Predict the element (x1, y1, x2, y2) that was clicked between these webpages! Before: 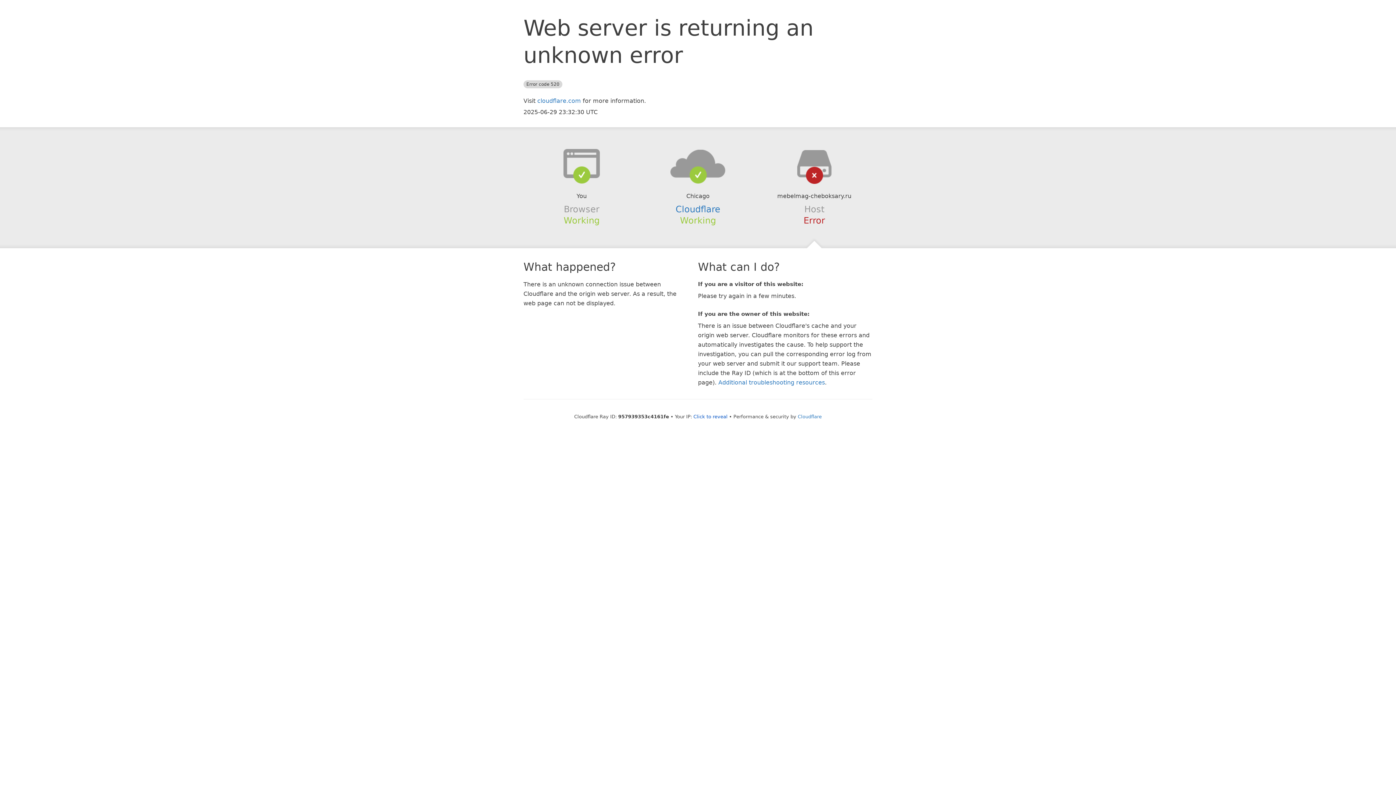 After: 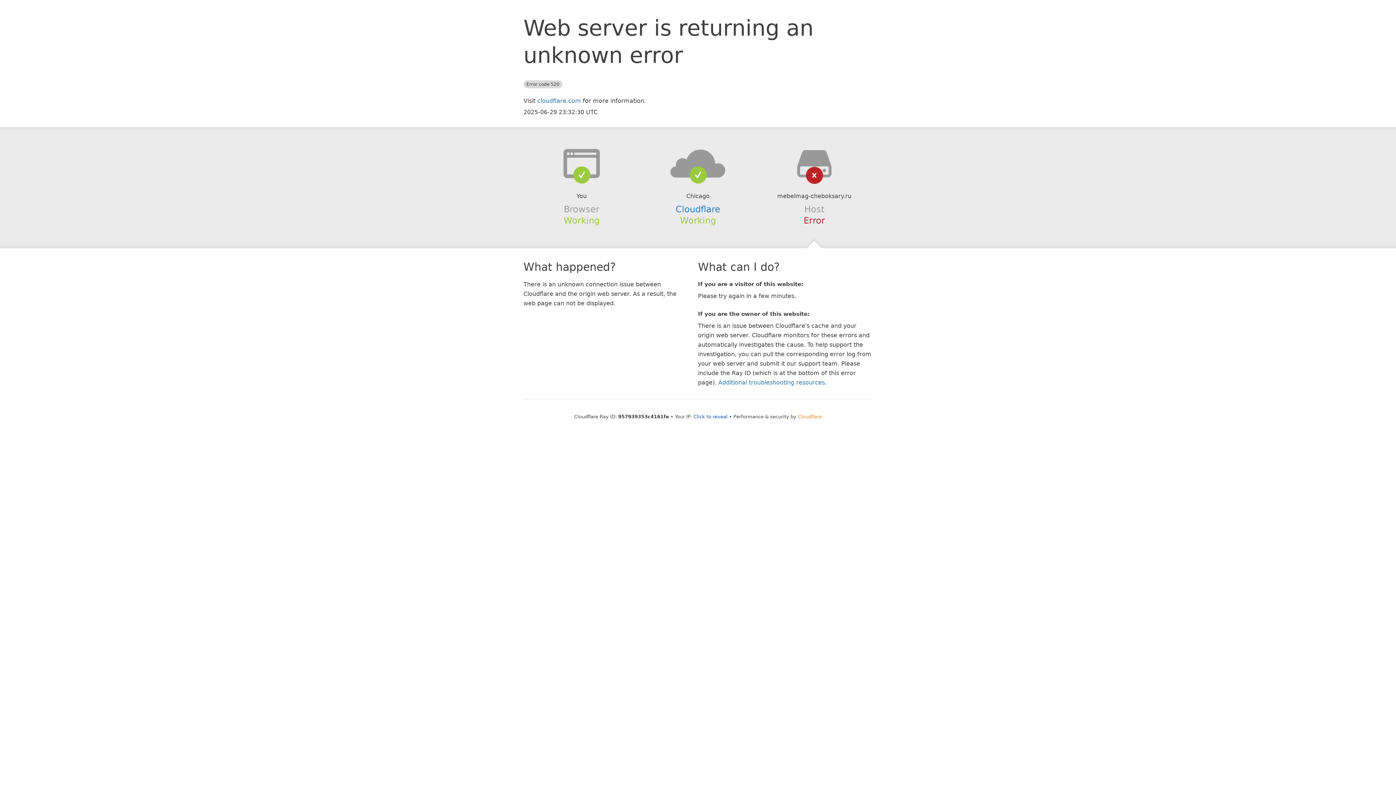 Action: label: Cloudflare bbox: (798, 414, 822, 419)